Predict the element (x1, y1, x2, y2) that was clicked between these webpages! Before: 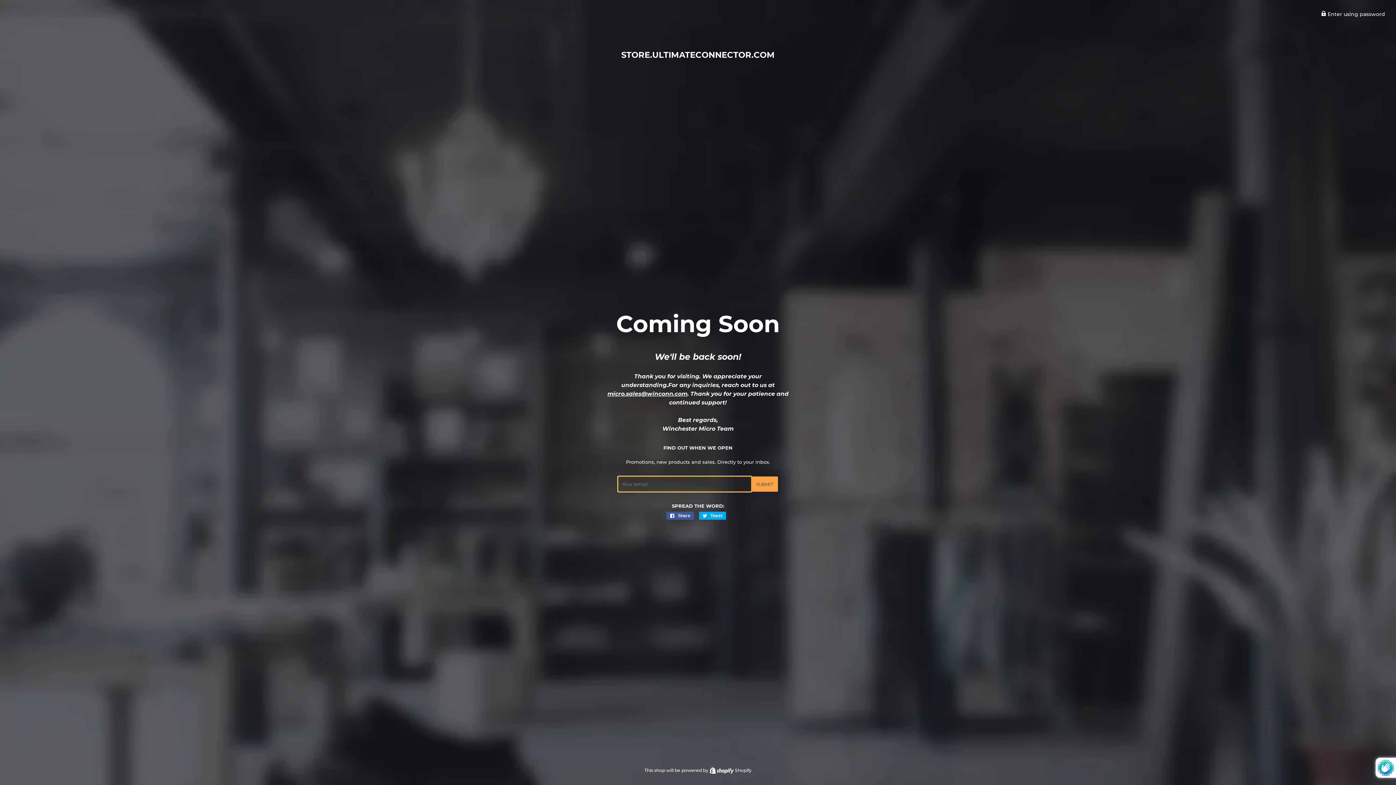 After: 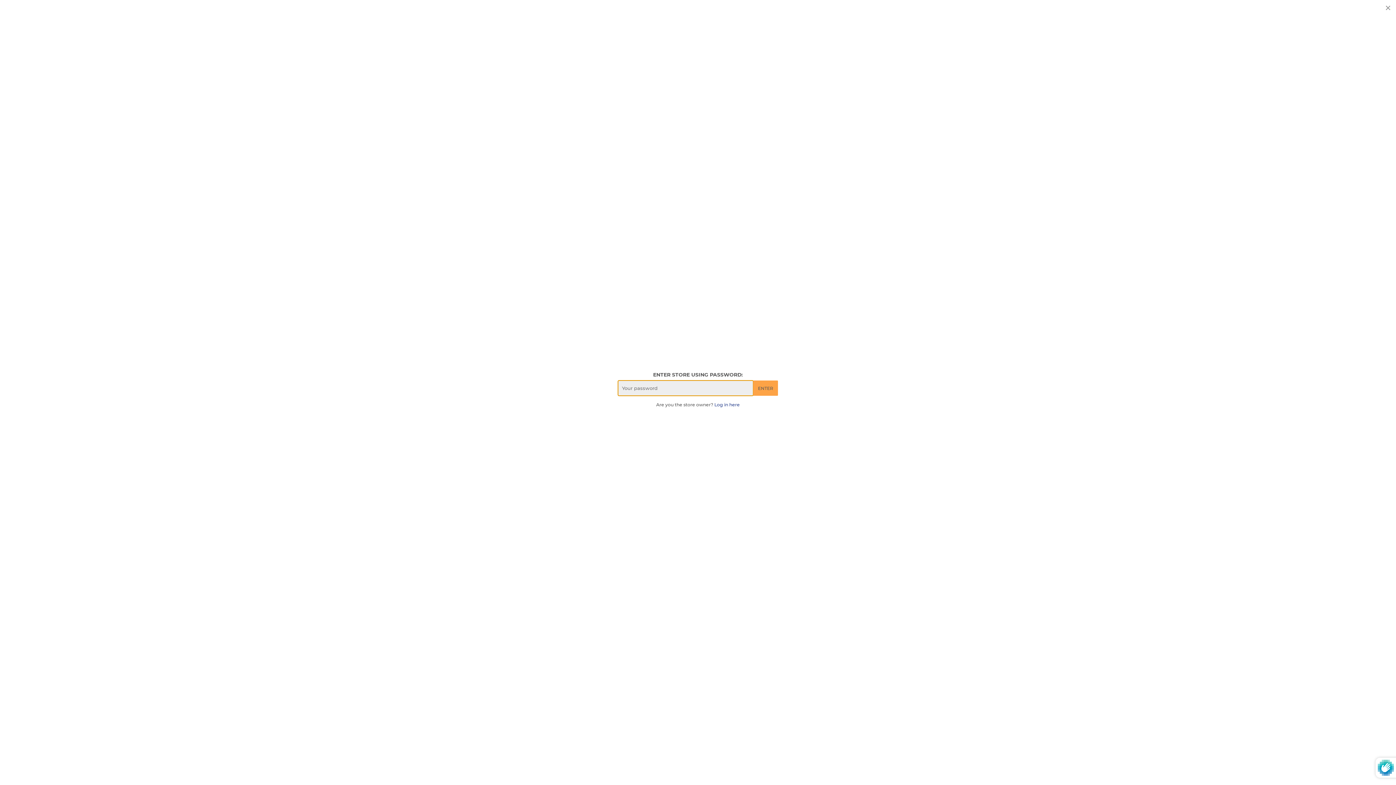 Action: bbox: (1321, 10, 1385, 17) label:  Enter using password